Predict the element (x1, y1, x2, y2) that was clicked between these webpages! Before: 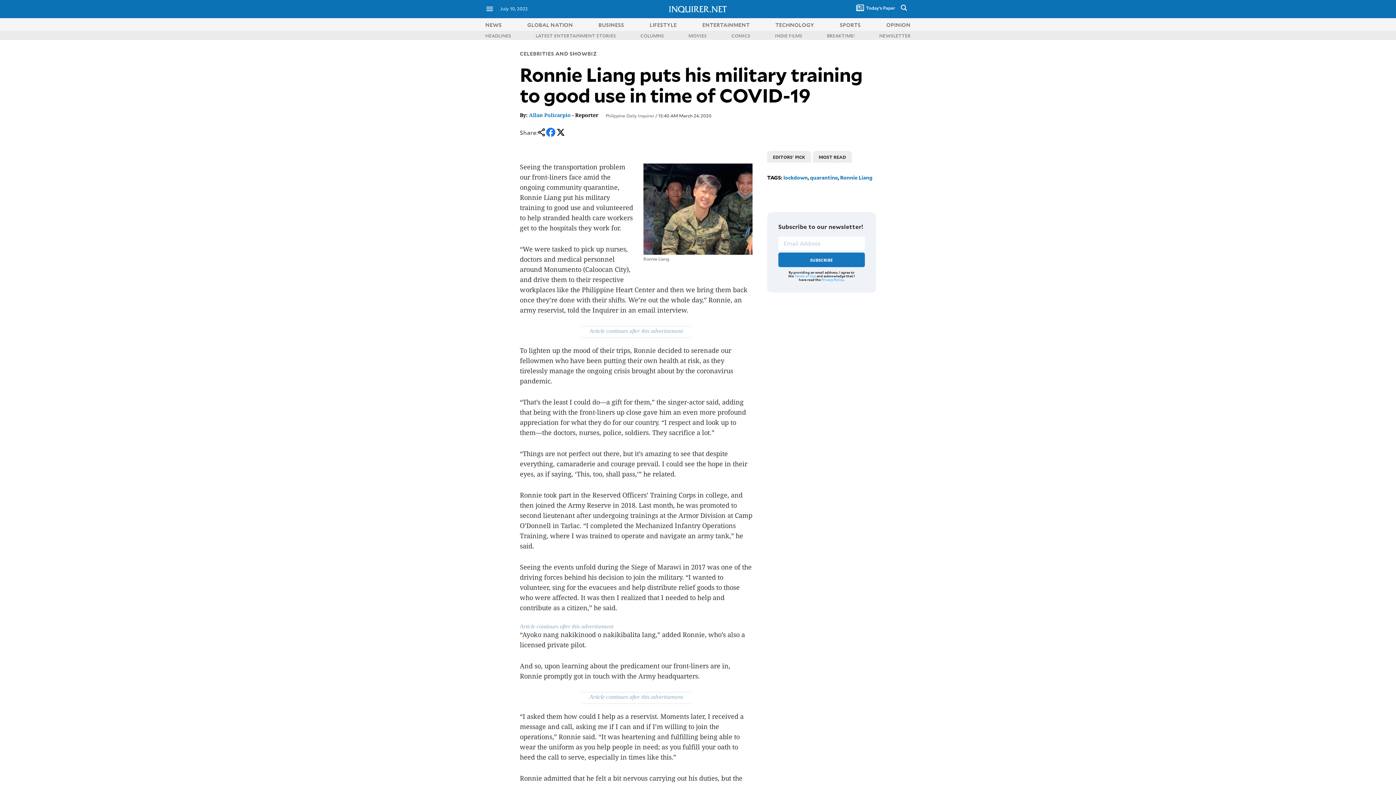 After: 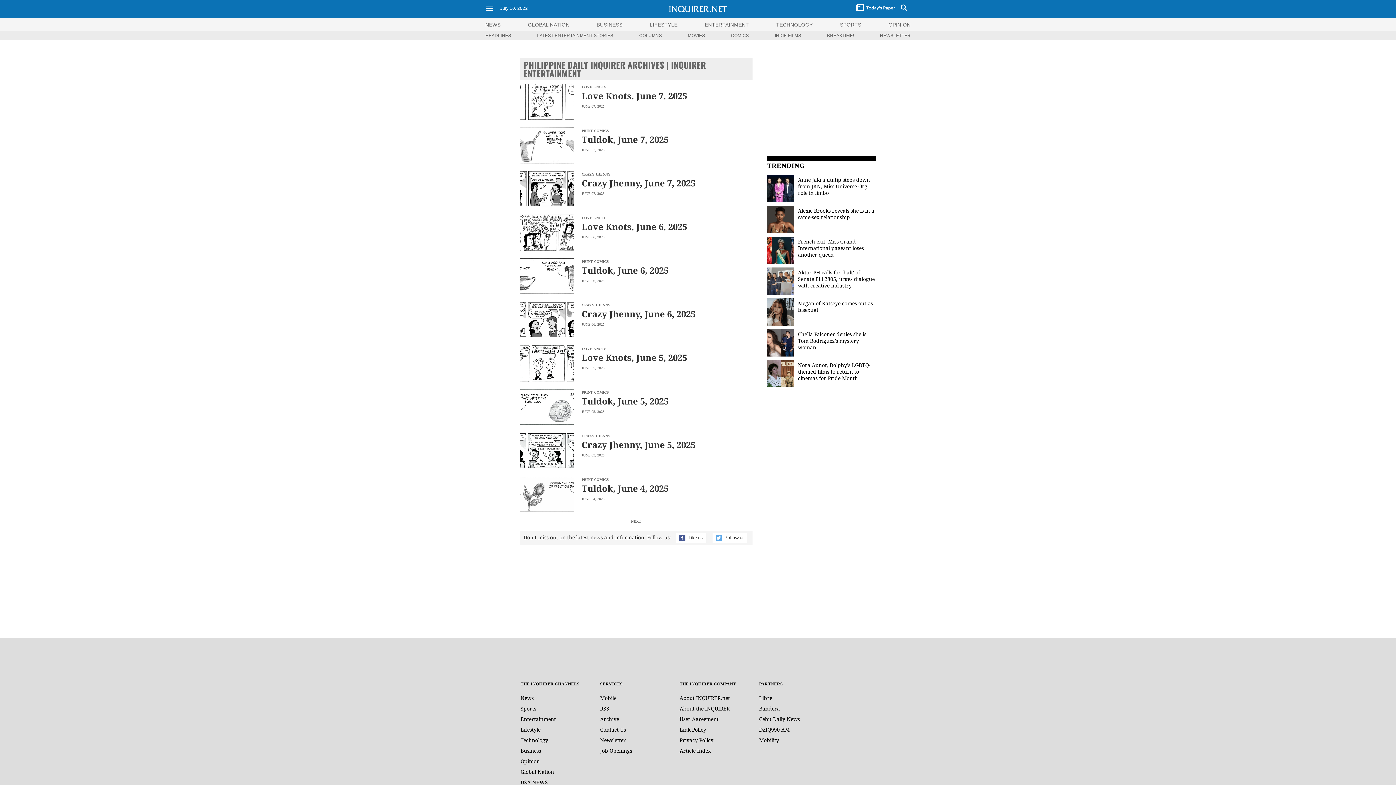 Action: label: Philippine Daily Inquirer bbox: (605, 112, 654, 118)